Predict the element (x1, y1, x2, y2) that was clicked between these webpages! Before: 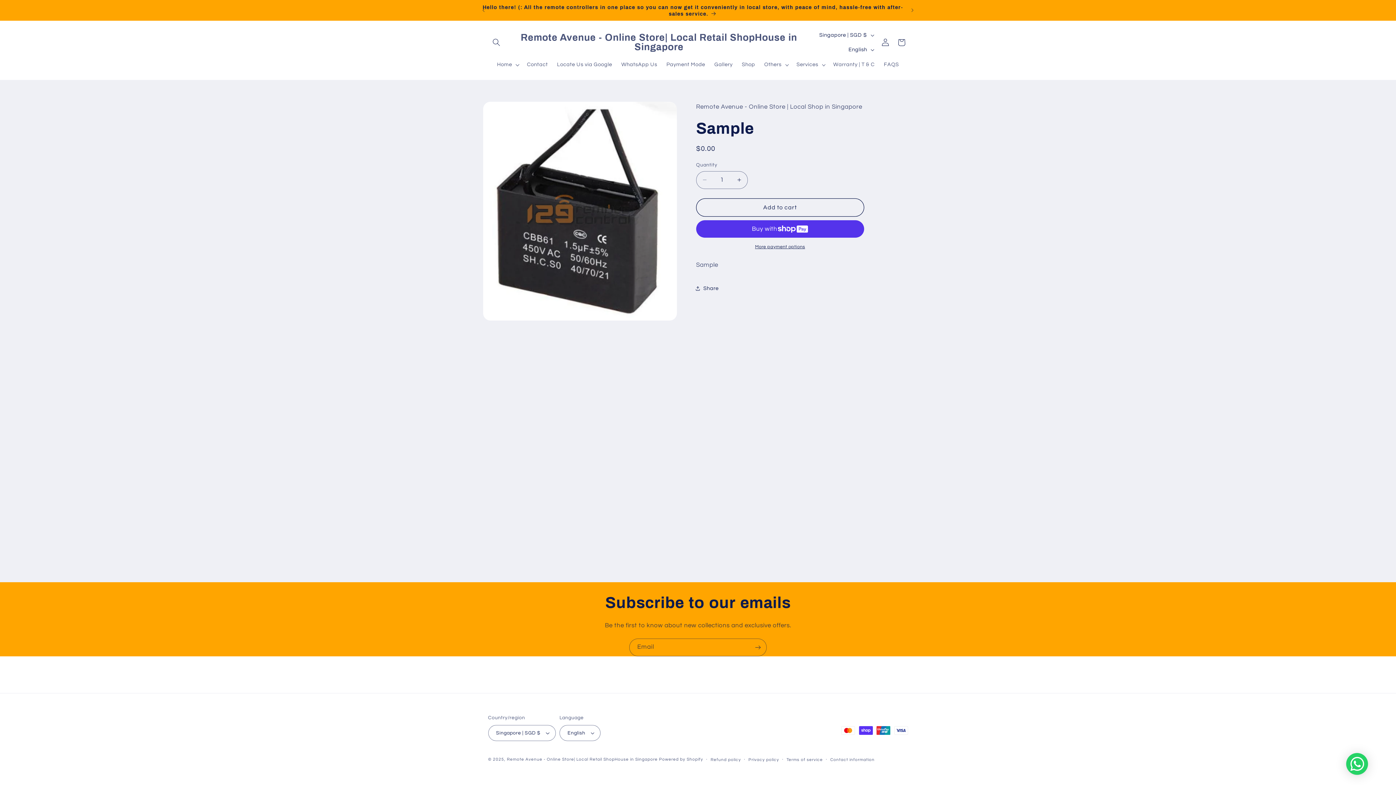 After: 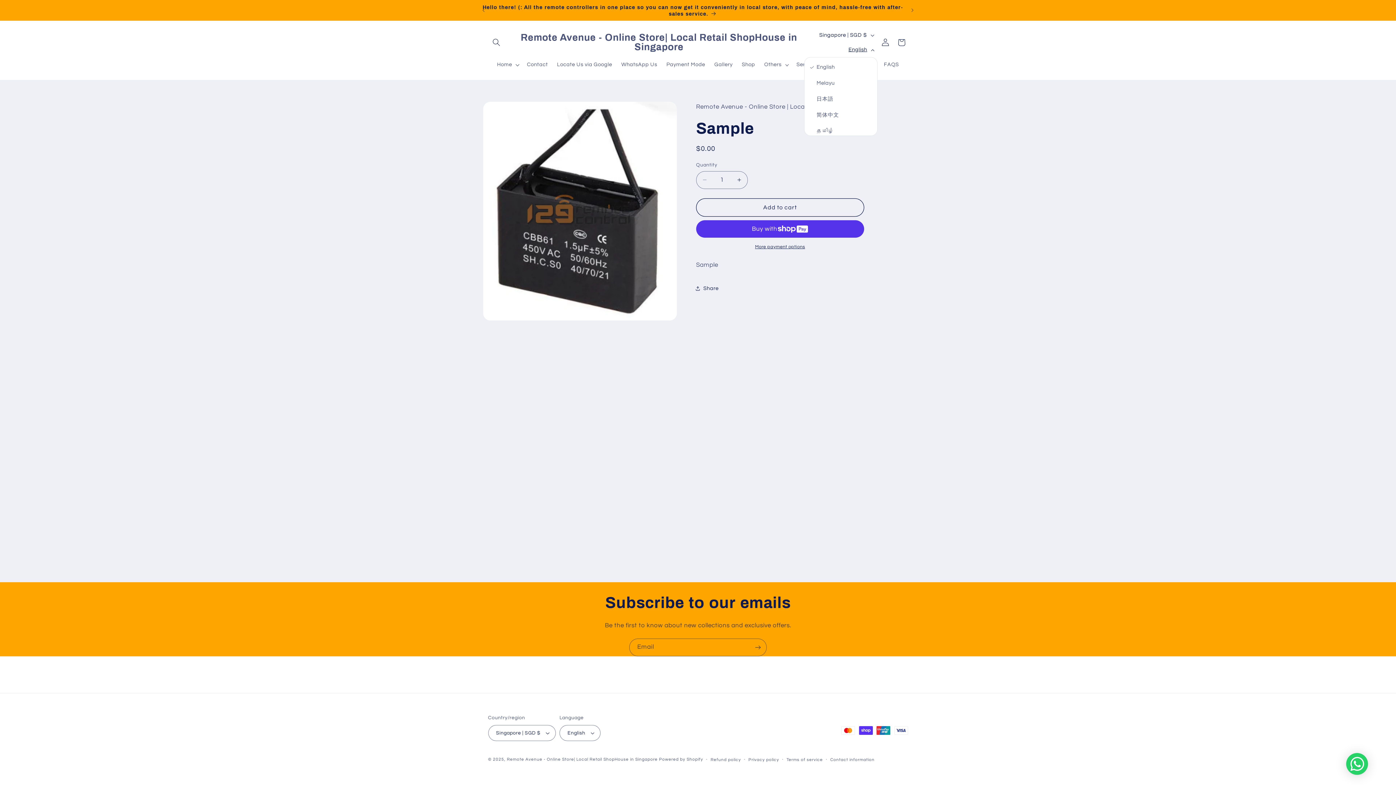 Action: label: English bbox: (844, 42, 877, 57)